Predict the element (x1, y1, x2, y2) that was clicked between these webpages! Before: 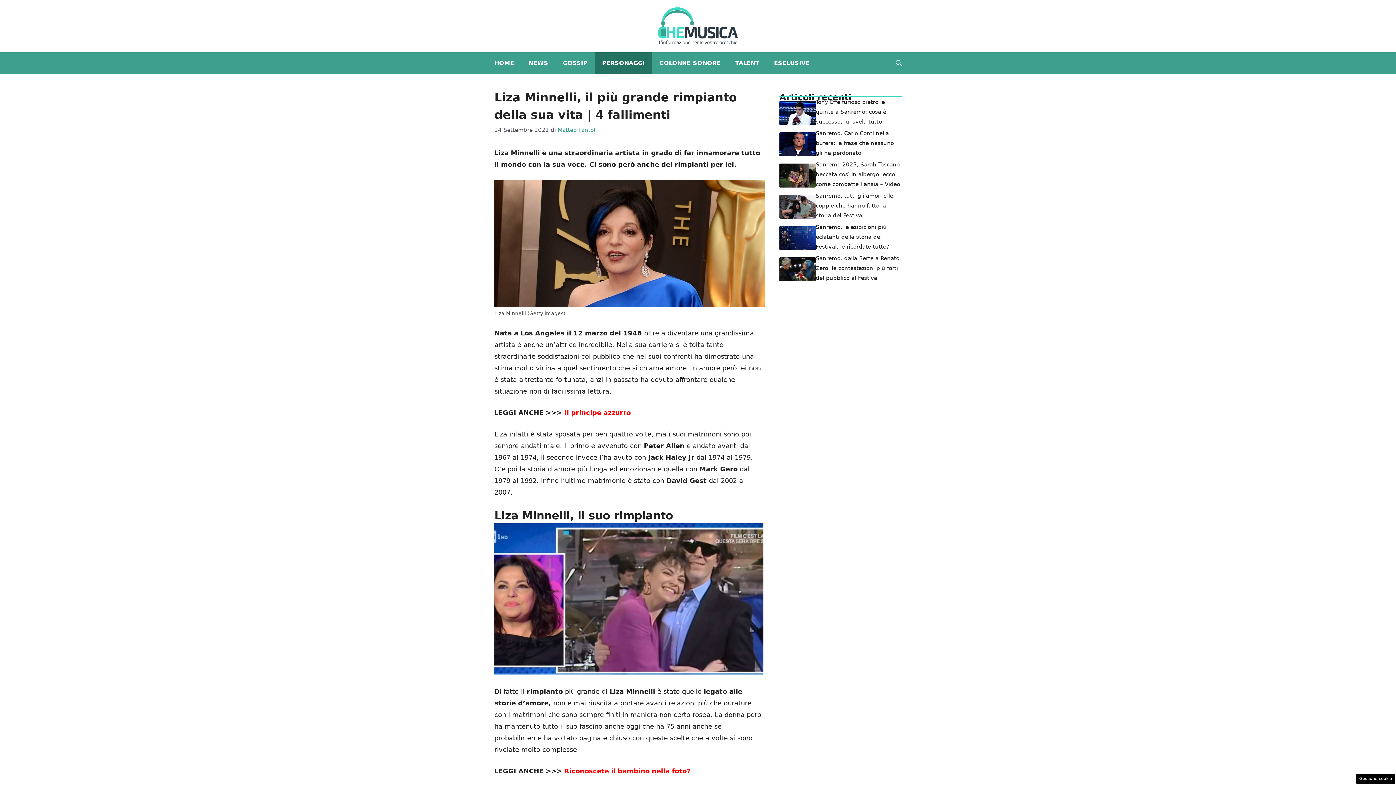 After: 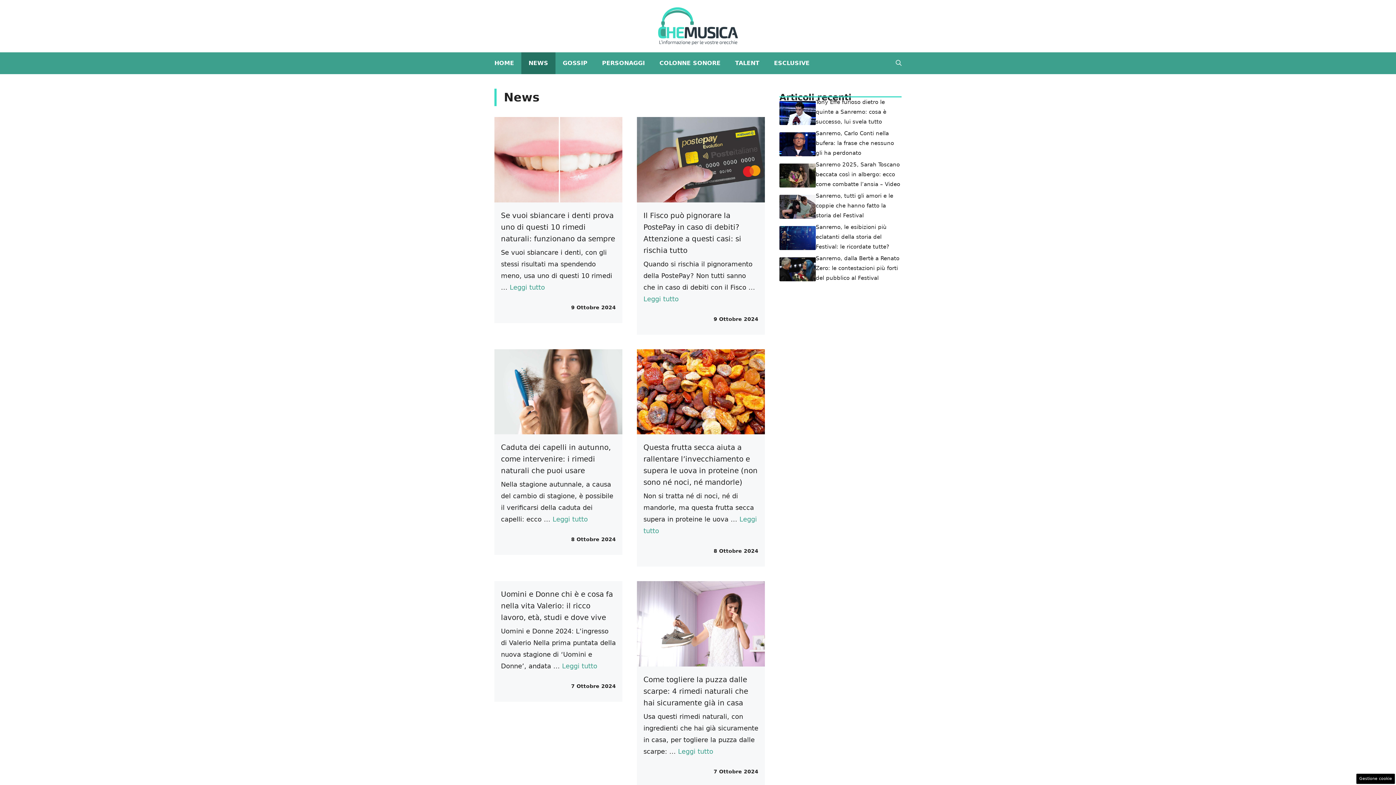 Action: label: NEWS bbox: (521, 52, 555, 74)